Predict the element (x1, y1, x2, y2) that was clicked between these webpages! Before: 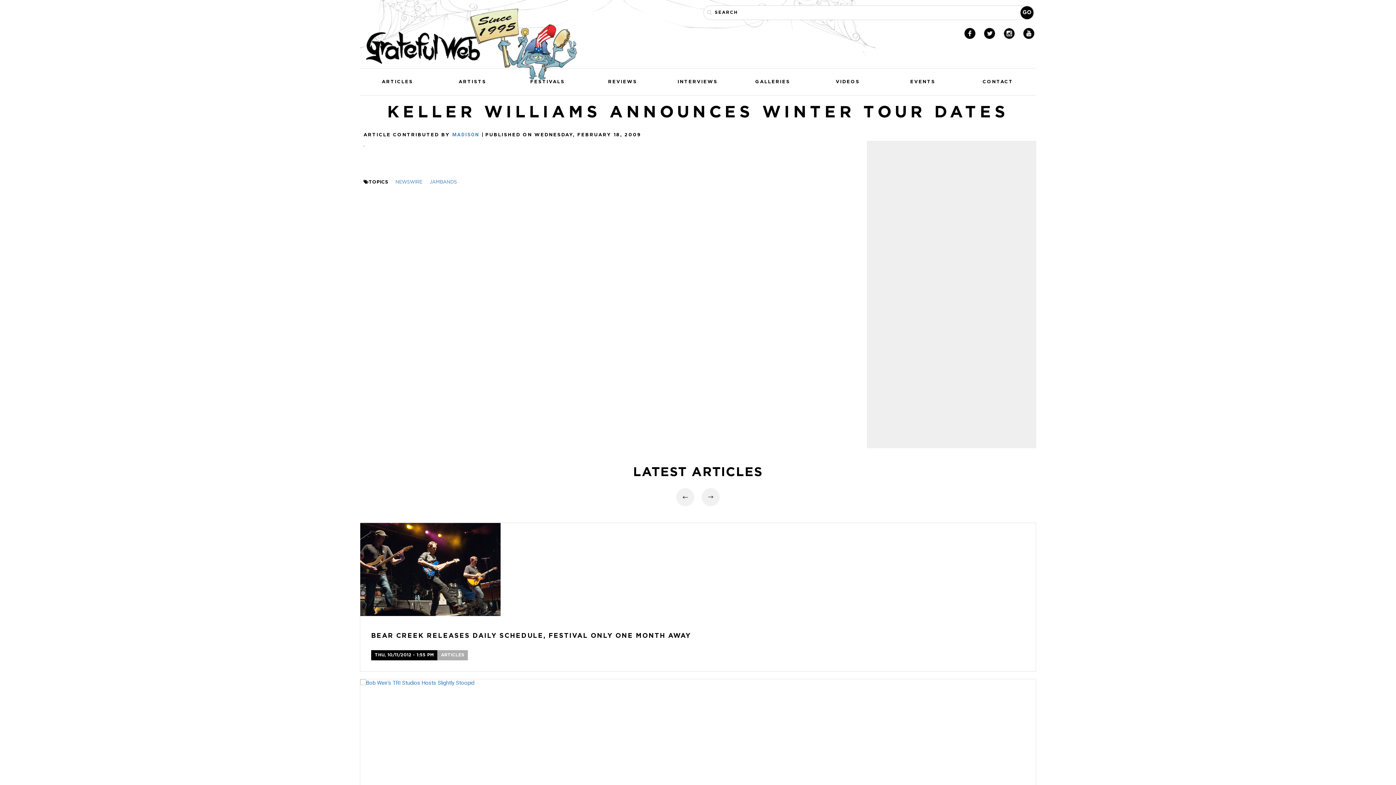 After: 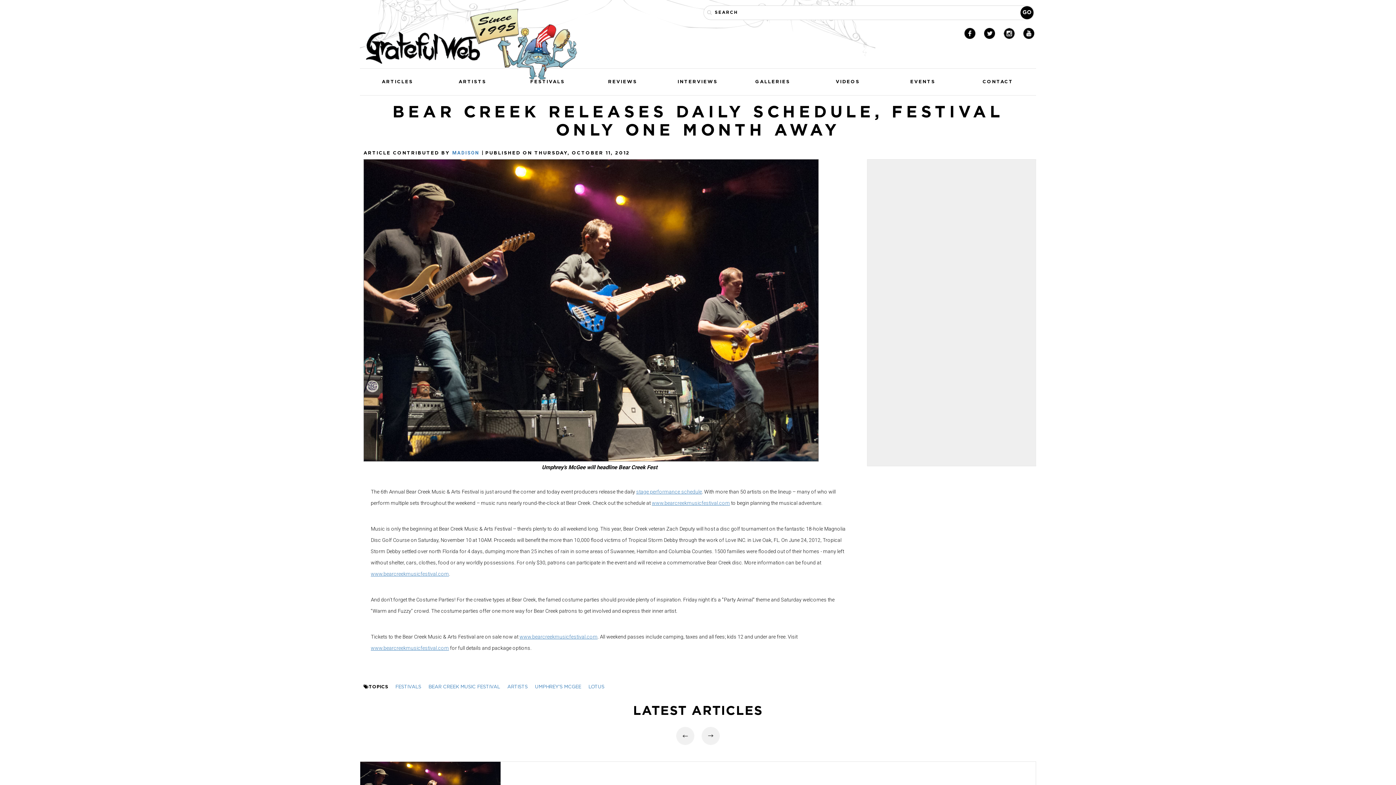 Action: bbox: (360, 621, 1036, 671) label: BEAR CREEK RELEASES DAILY SCHEDULE, FESTIVAL ONLY ONE MONTH AWAY
THU, 10/11/2012 - 1:55 PM ARTICLES